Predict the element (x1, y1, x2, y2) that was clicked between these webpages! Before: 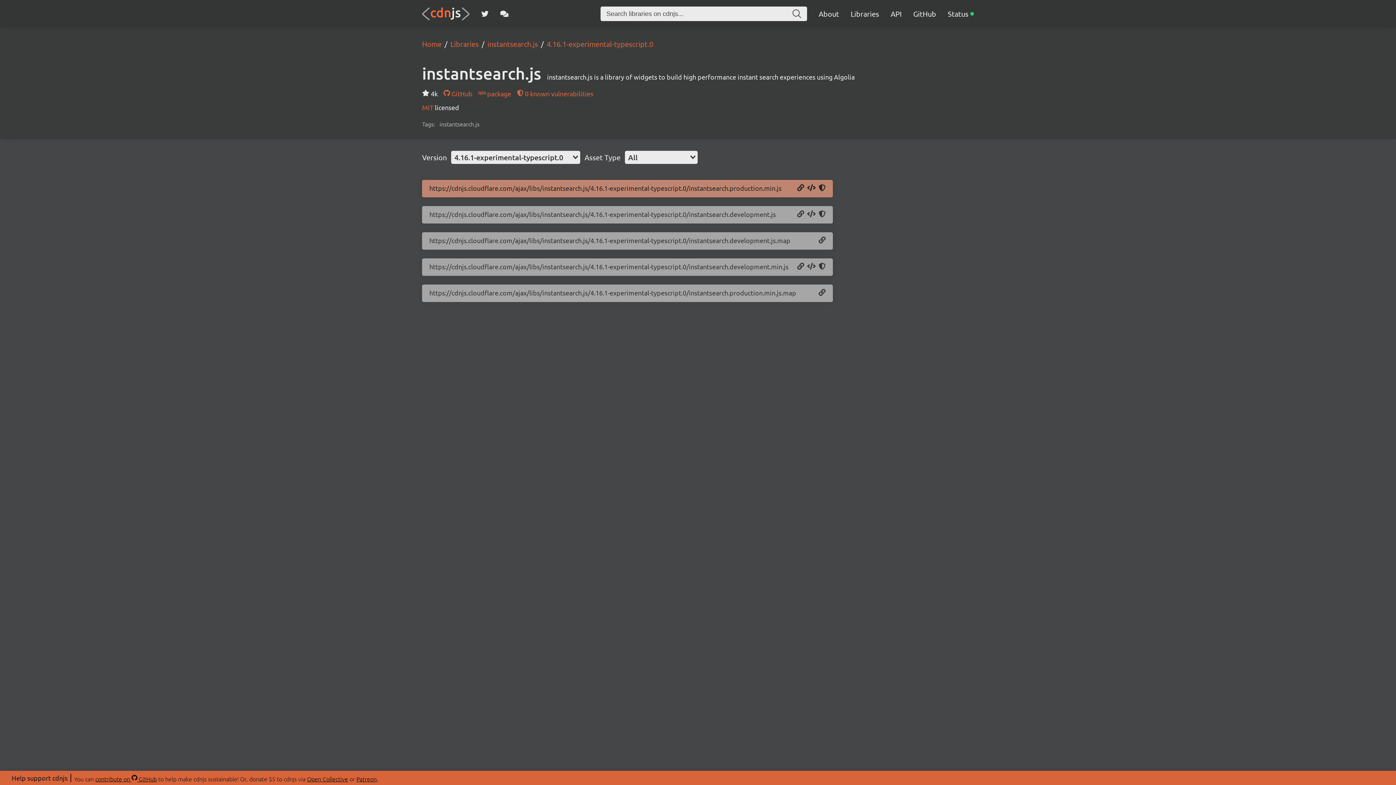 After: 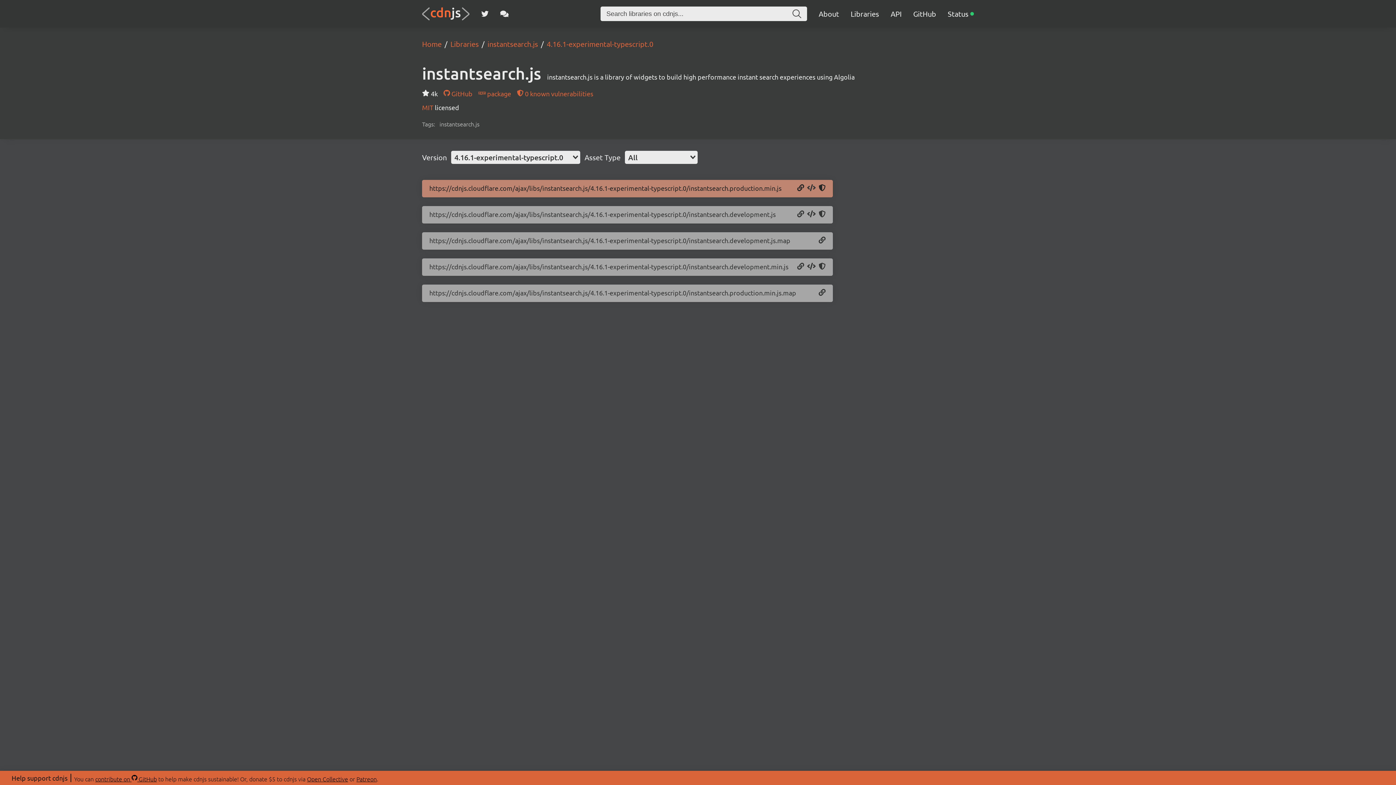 Action: bbox: (807, 184, 816, 192) label: Copy Script Tag